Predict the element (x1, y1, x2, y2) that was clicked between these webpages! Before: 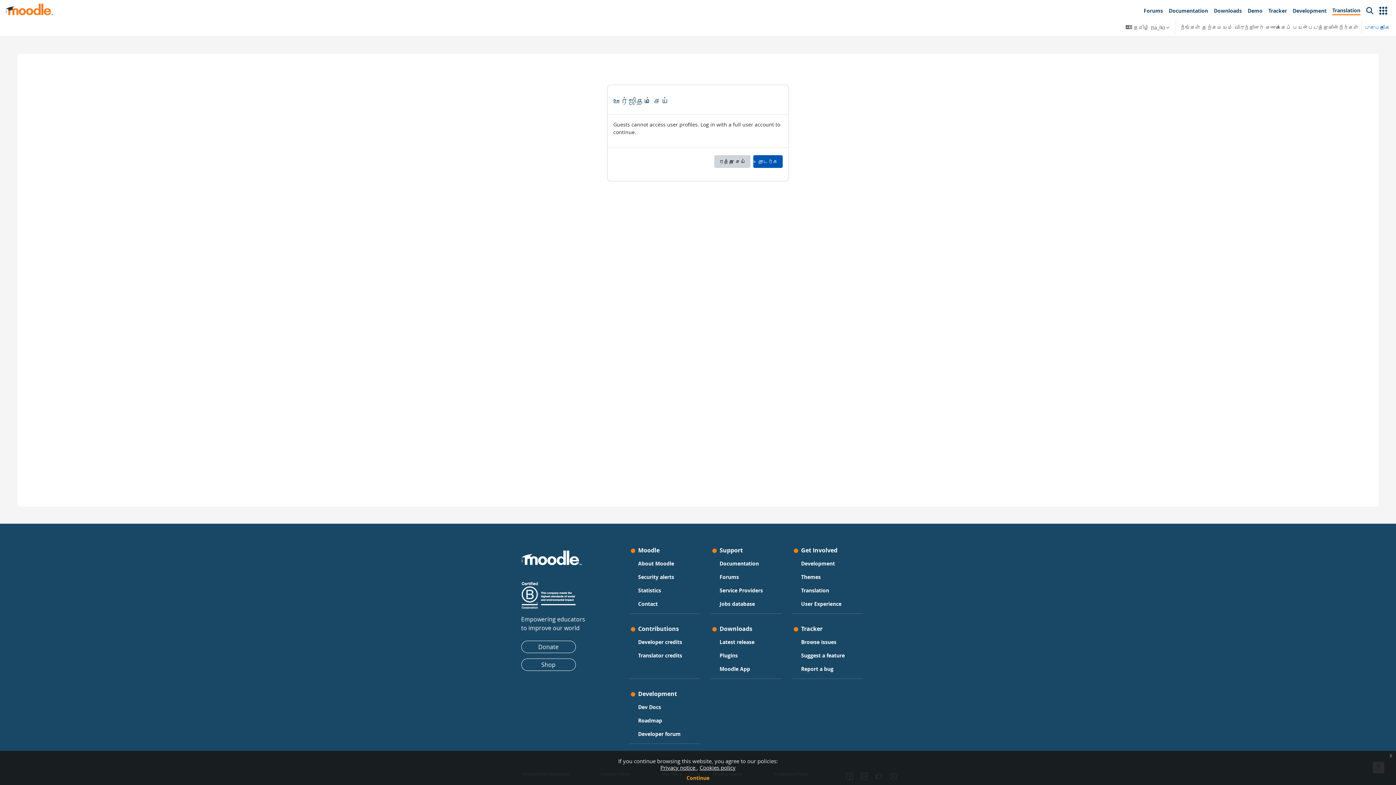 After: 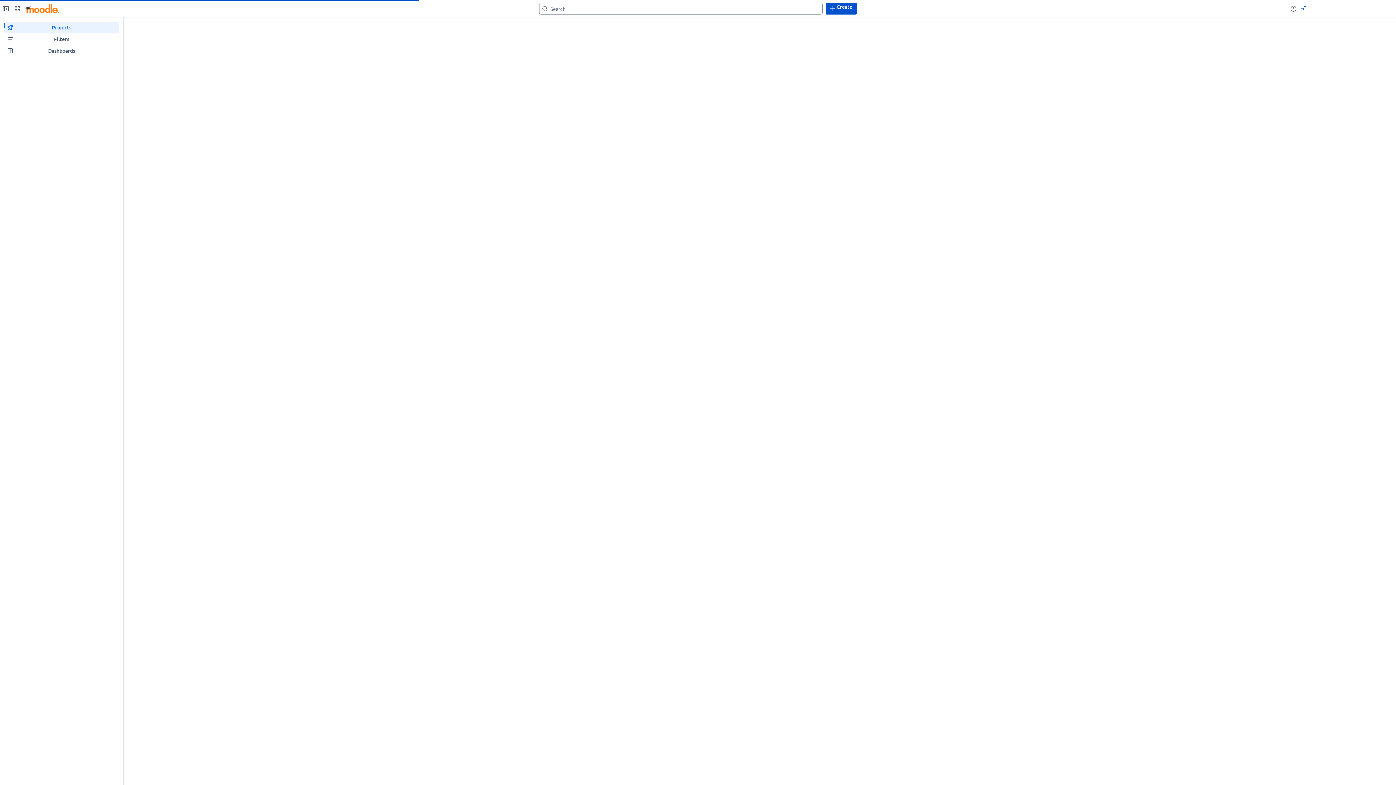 Action: bbox: (1265, 3, 1290, 18) label: Tracker